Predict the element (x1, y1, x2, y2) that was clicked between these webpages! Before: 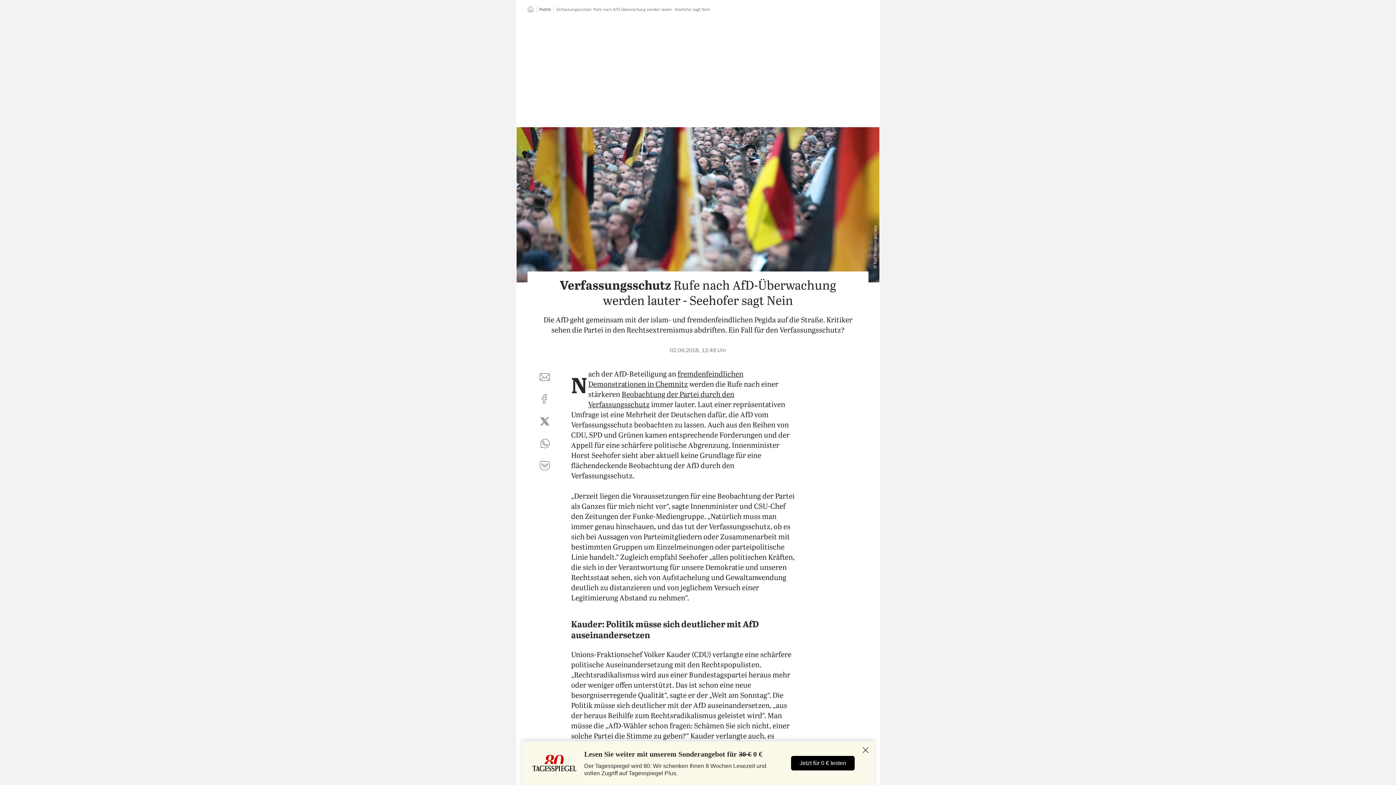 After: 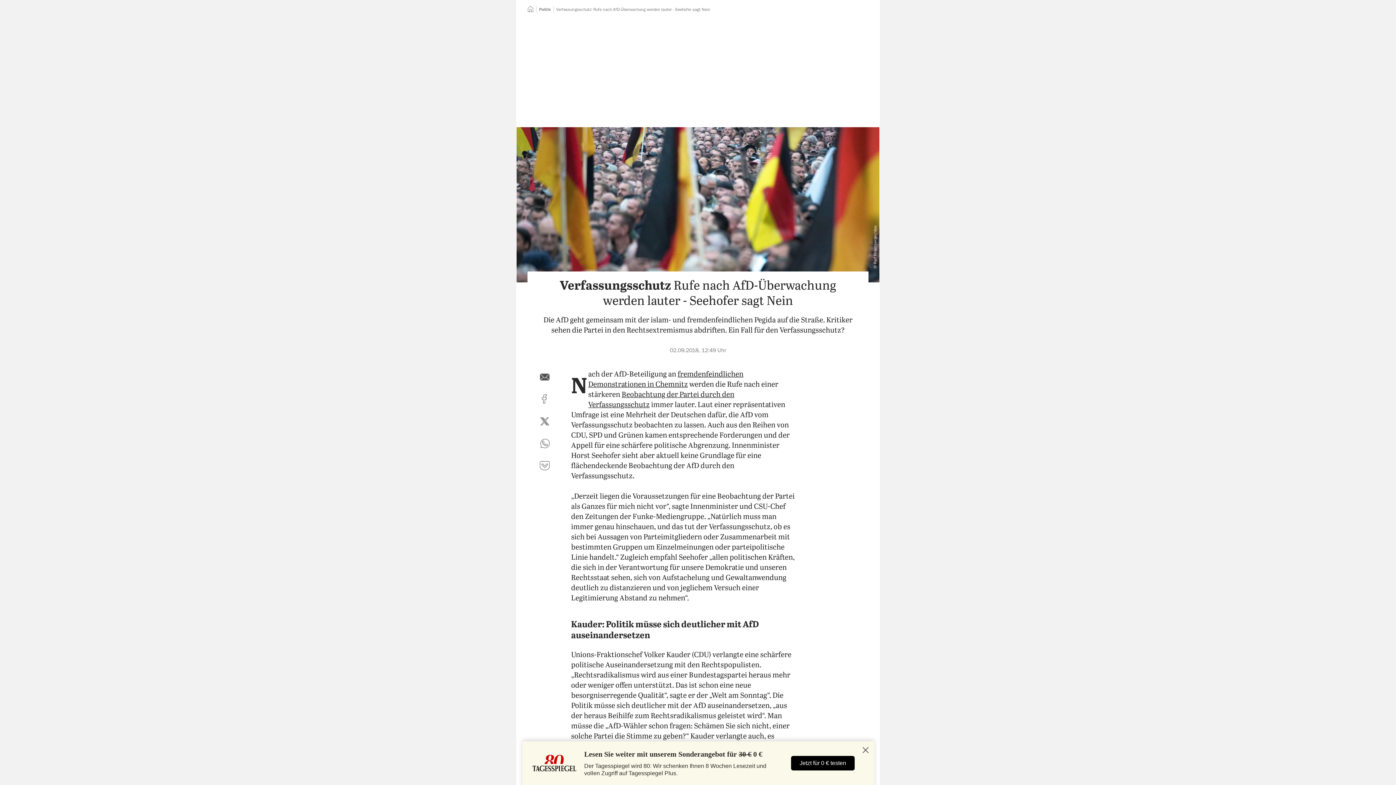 Action: label: per E-Mail teilen bbox: (536, 368, 553, 385)